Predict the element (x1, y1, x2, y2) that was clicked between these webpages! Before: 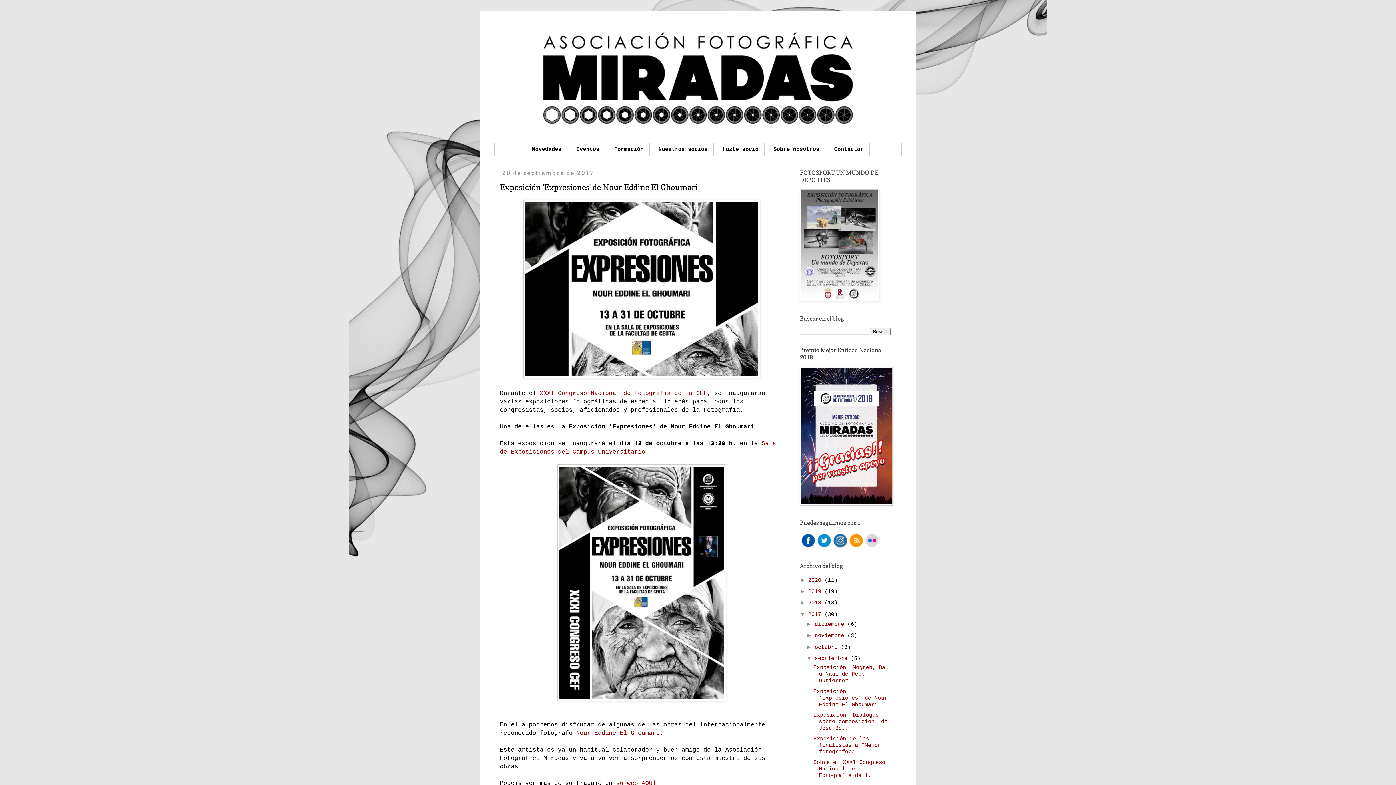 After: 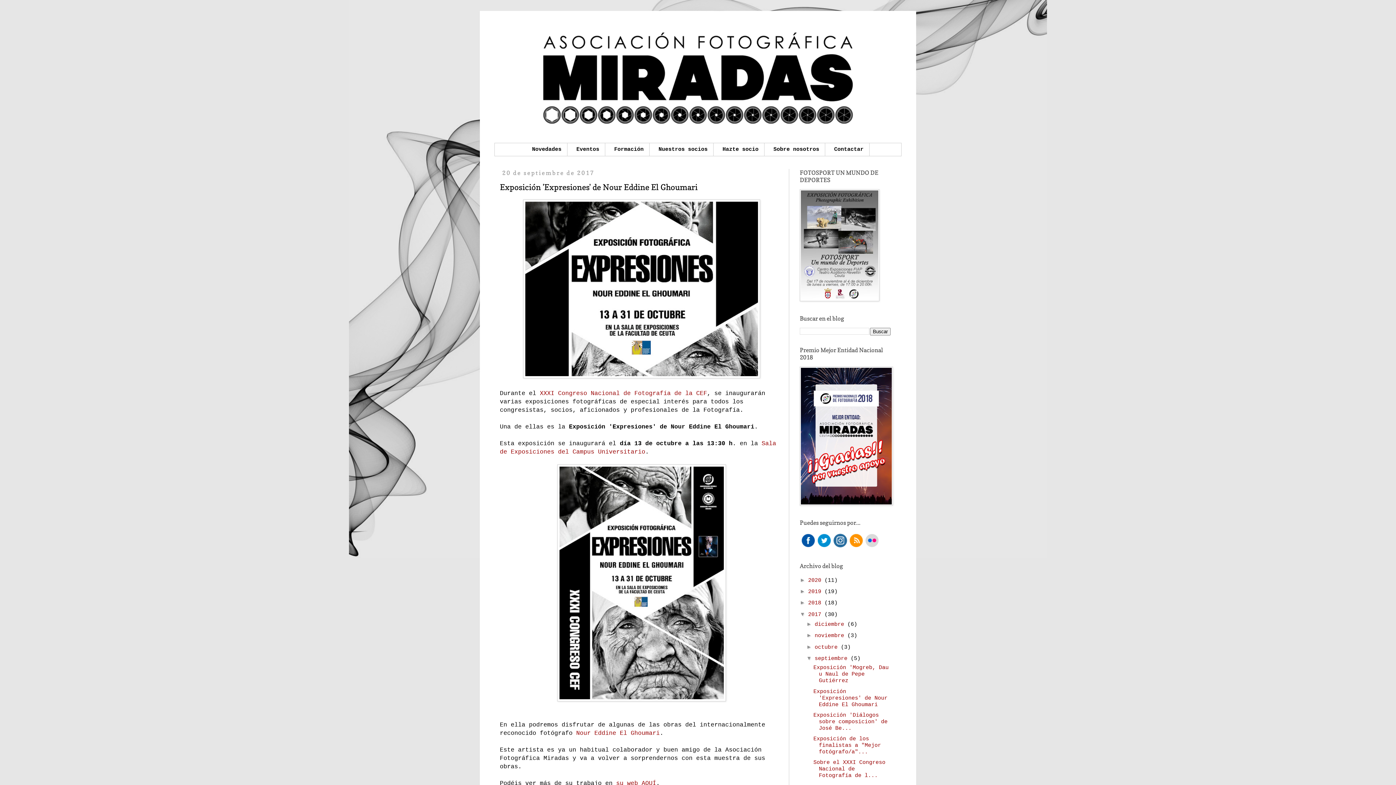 Action: bbox: (849, 543, 863, 549)